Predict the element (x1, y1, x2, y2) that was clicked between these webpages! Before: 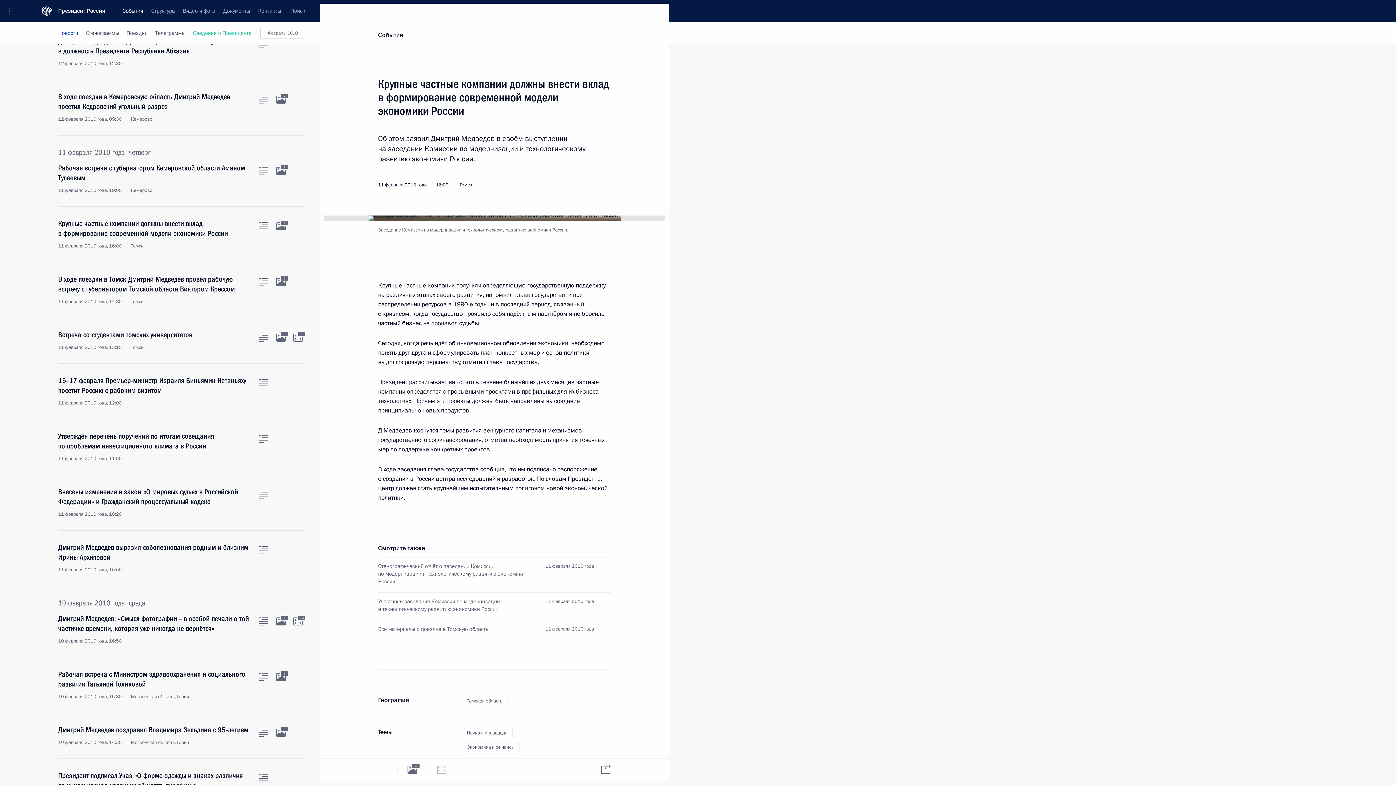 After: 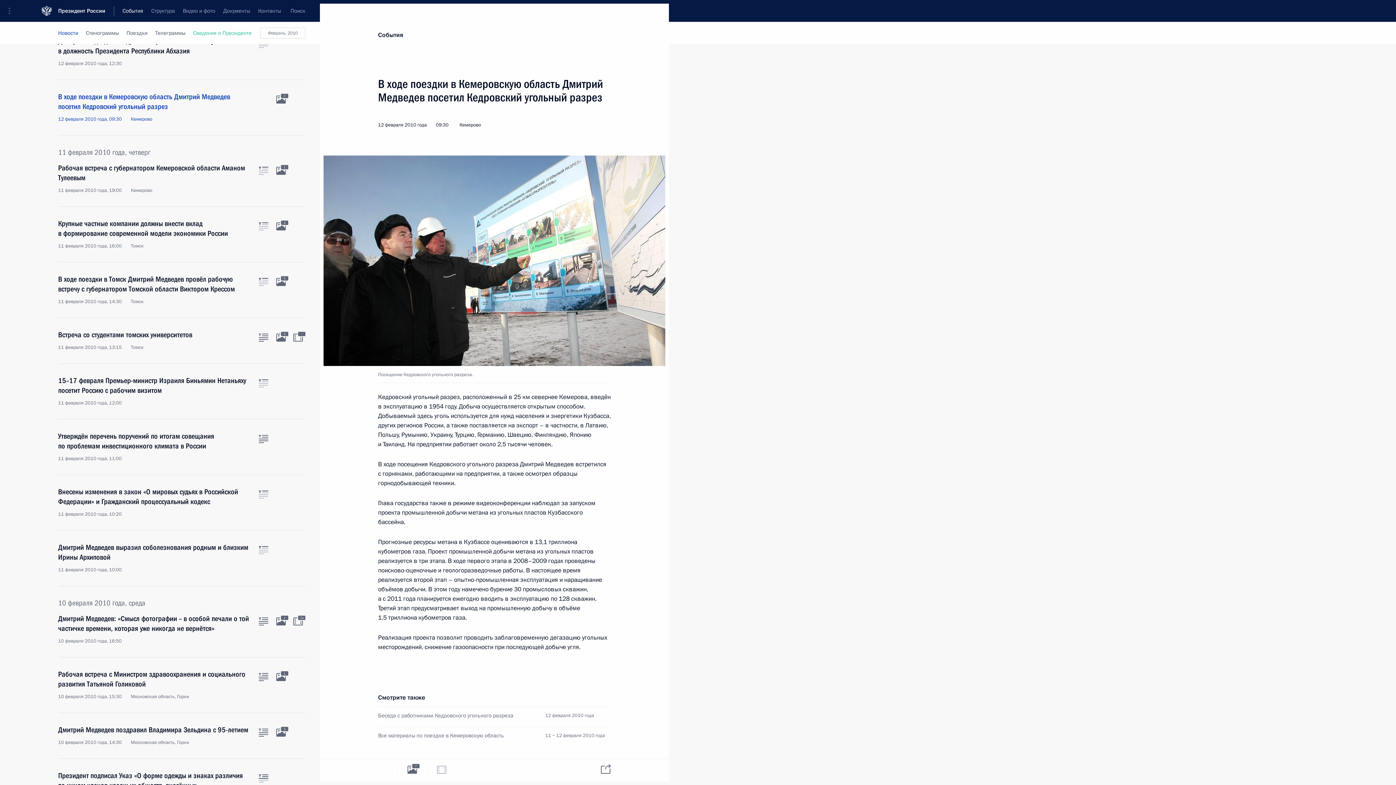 Action: bbox: (258, 95, 268, 103) label: Текст статьи